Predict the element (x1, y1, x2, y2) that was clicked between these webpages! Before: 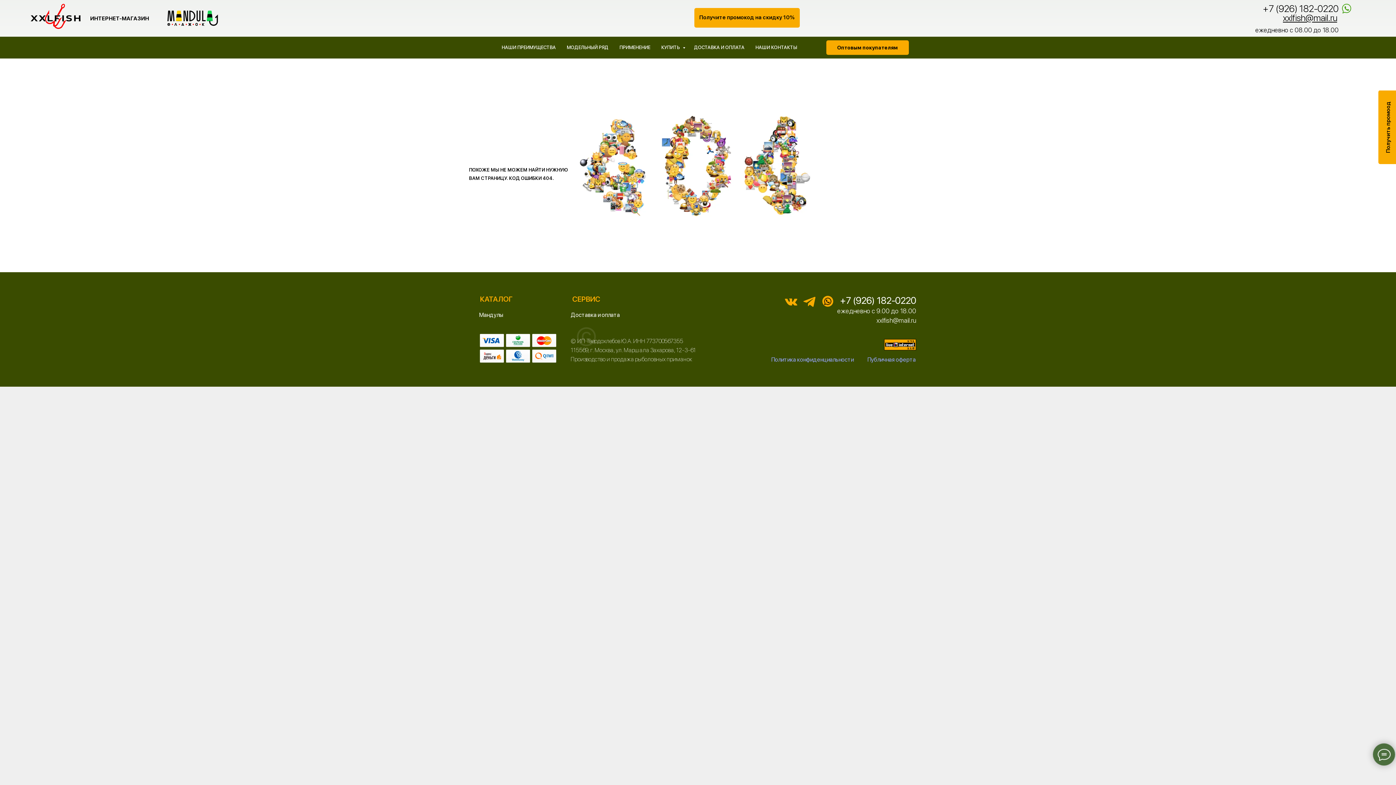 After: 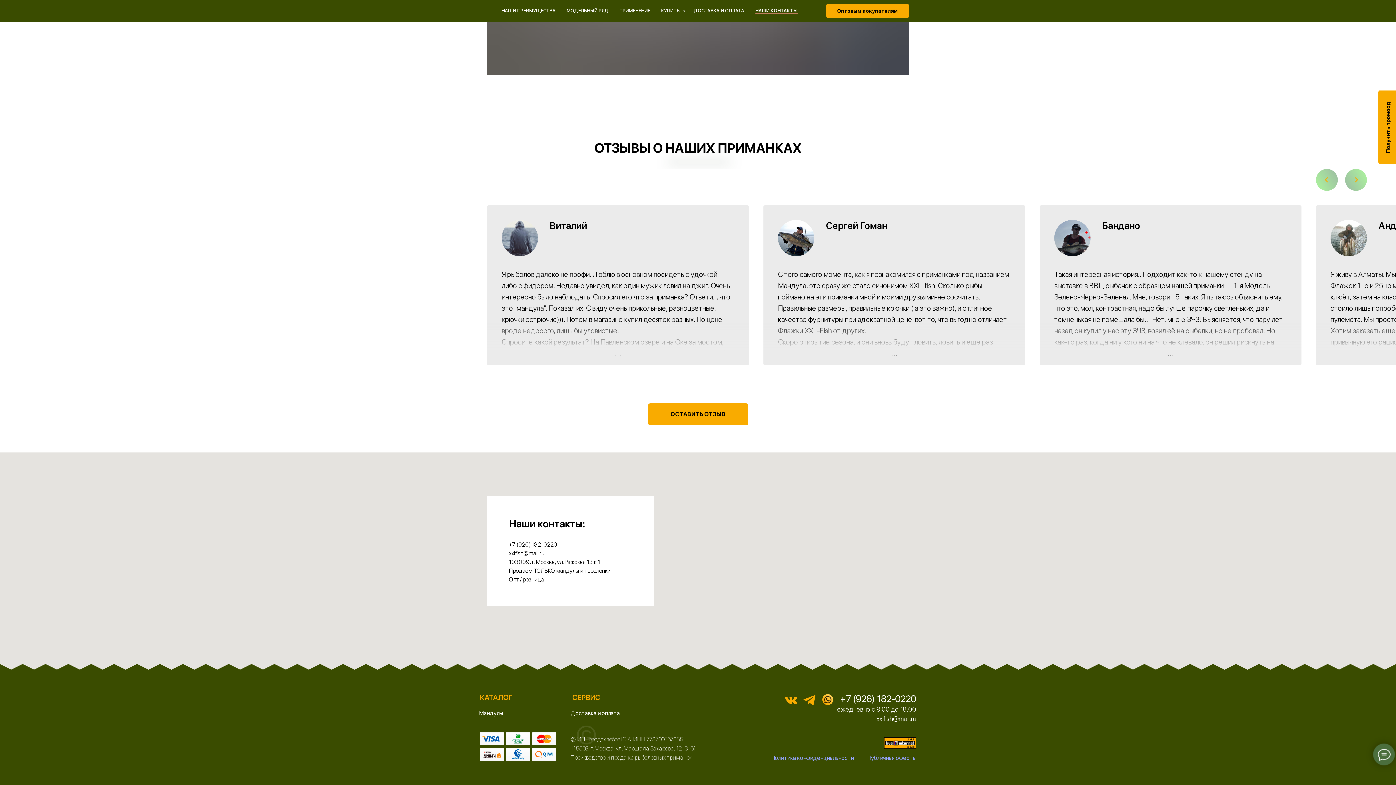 Action: bbox: (755, 44, 797, 50) label: НАШИ КОНТАКТЫ